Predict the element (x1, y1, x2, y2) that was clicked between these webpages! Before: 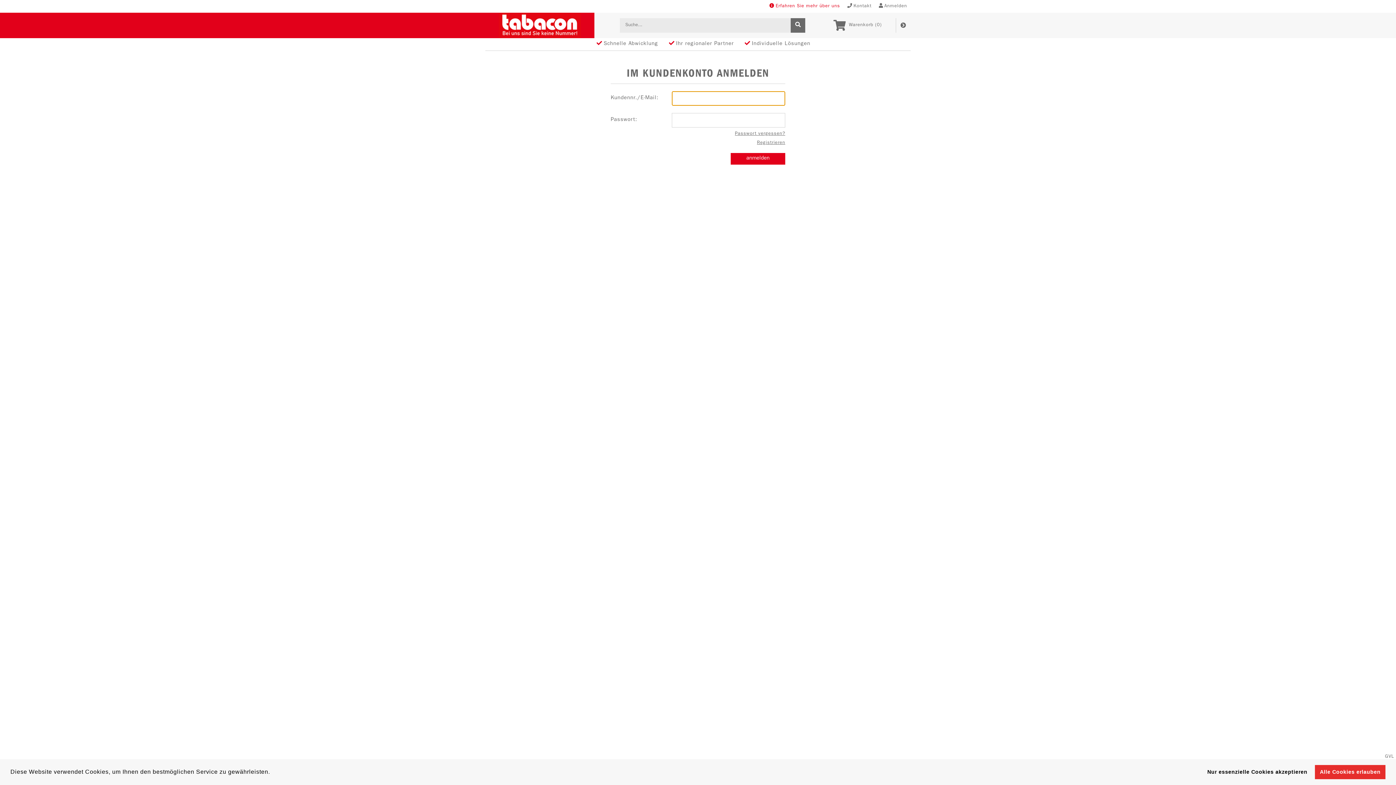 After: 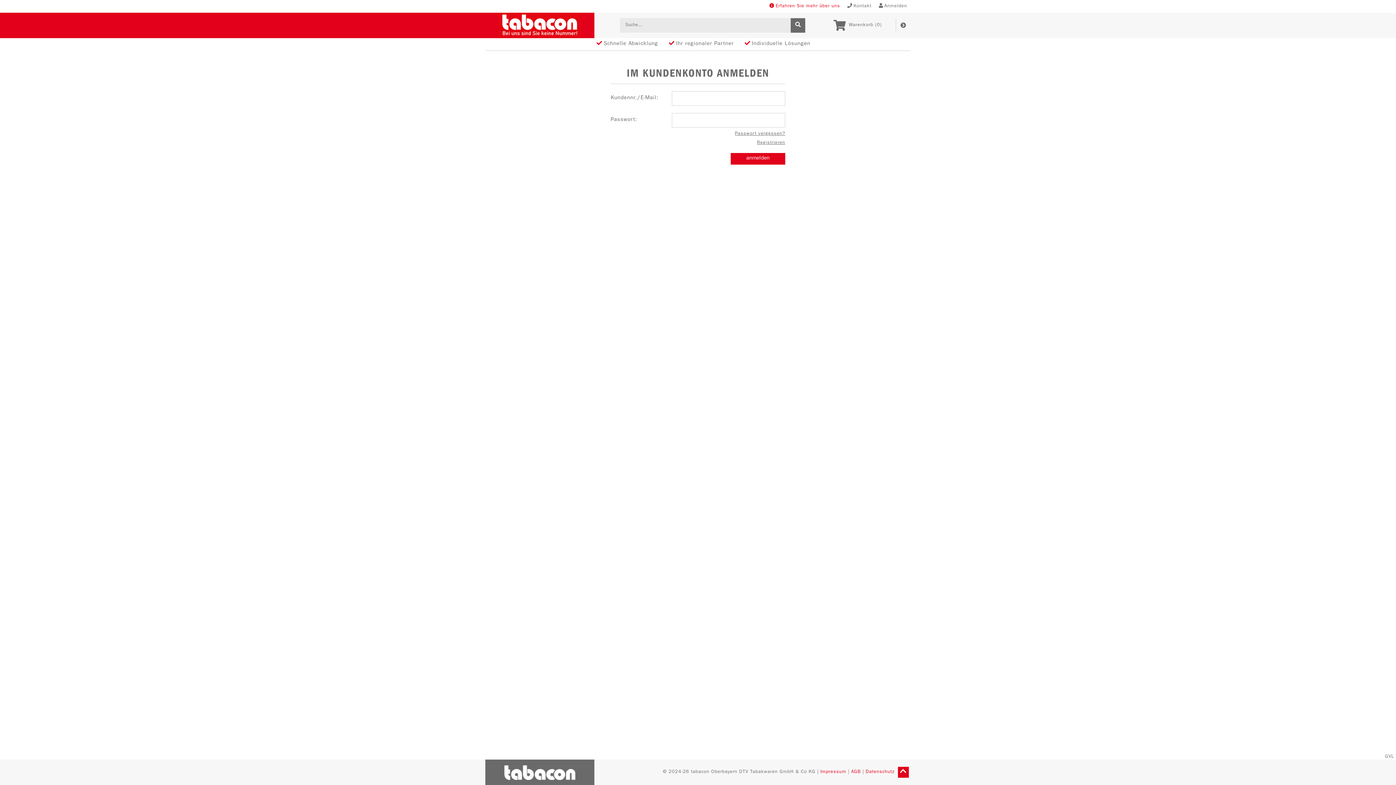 Action: bbox: (1315, 765, 1385, 779) label: allow cookies